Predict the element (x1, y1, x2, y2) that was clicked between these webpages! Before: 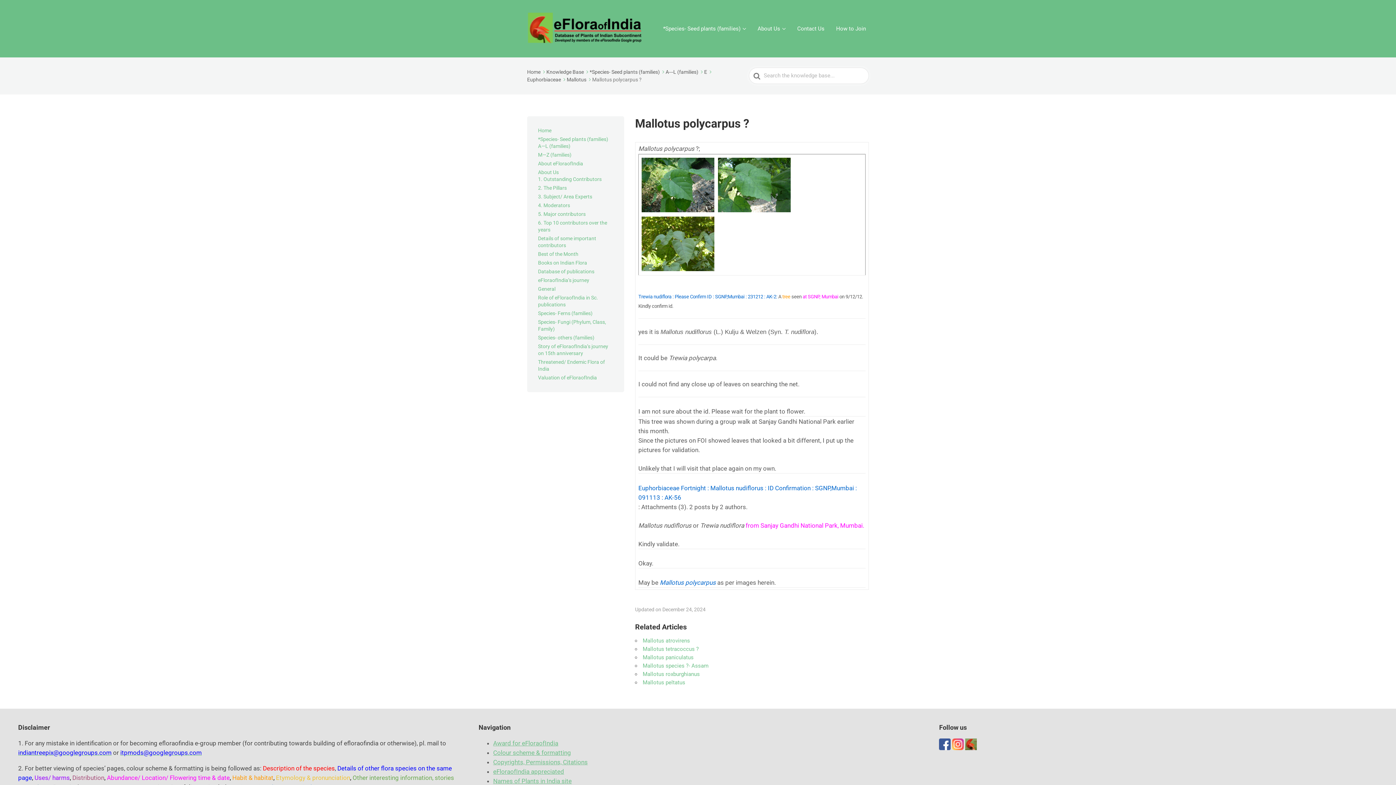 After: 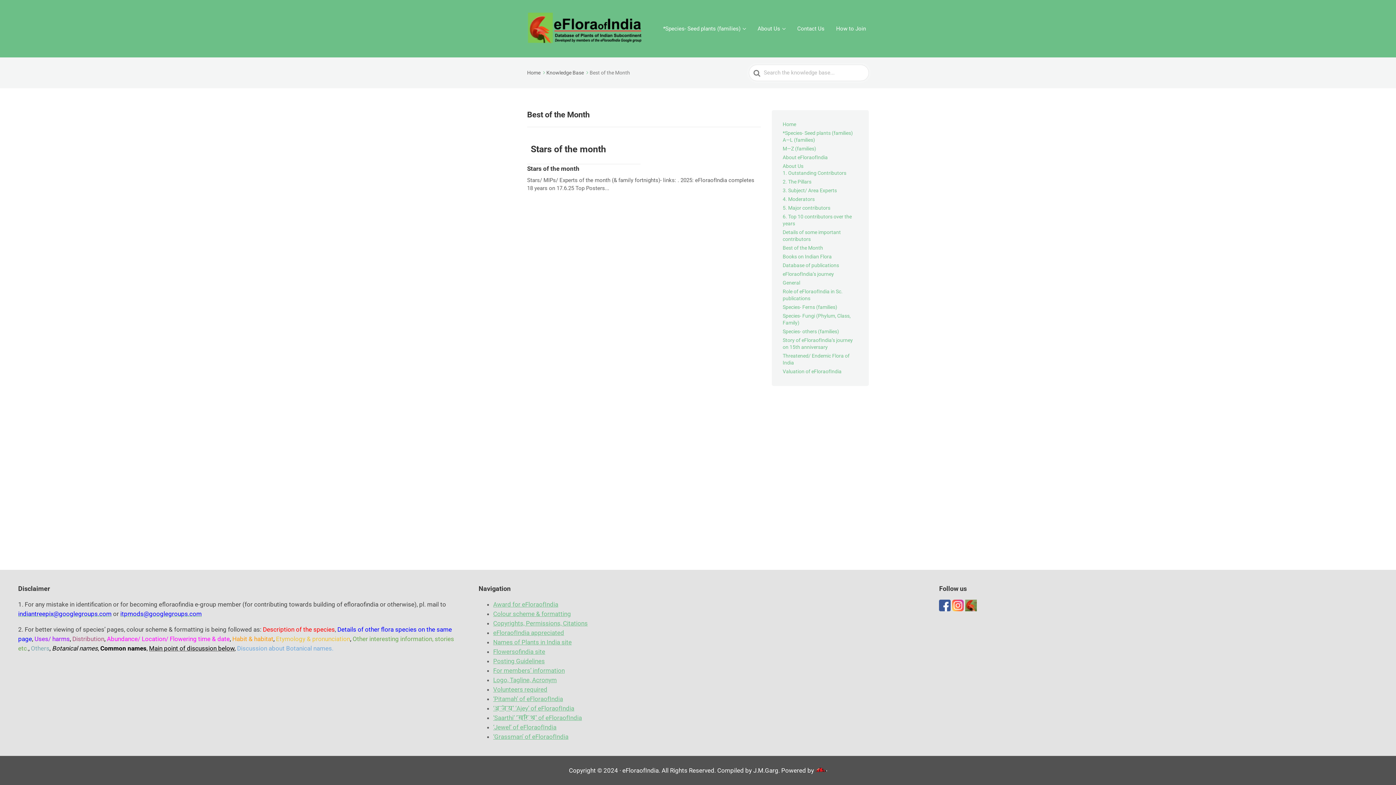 Action: bbox: (538, 251, 578, 257) label: Best of the Month